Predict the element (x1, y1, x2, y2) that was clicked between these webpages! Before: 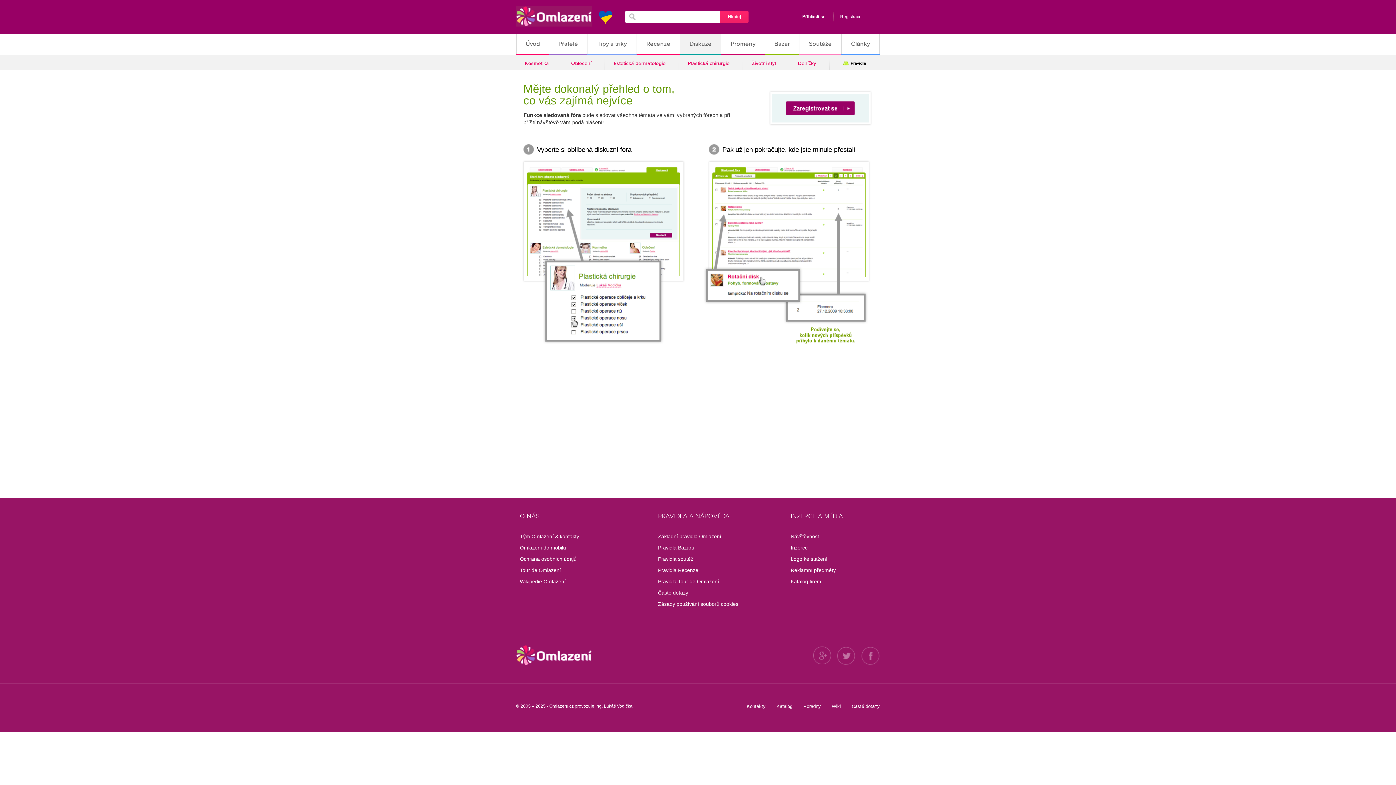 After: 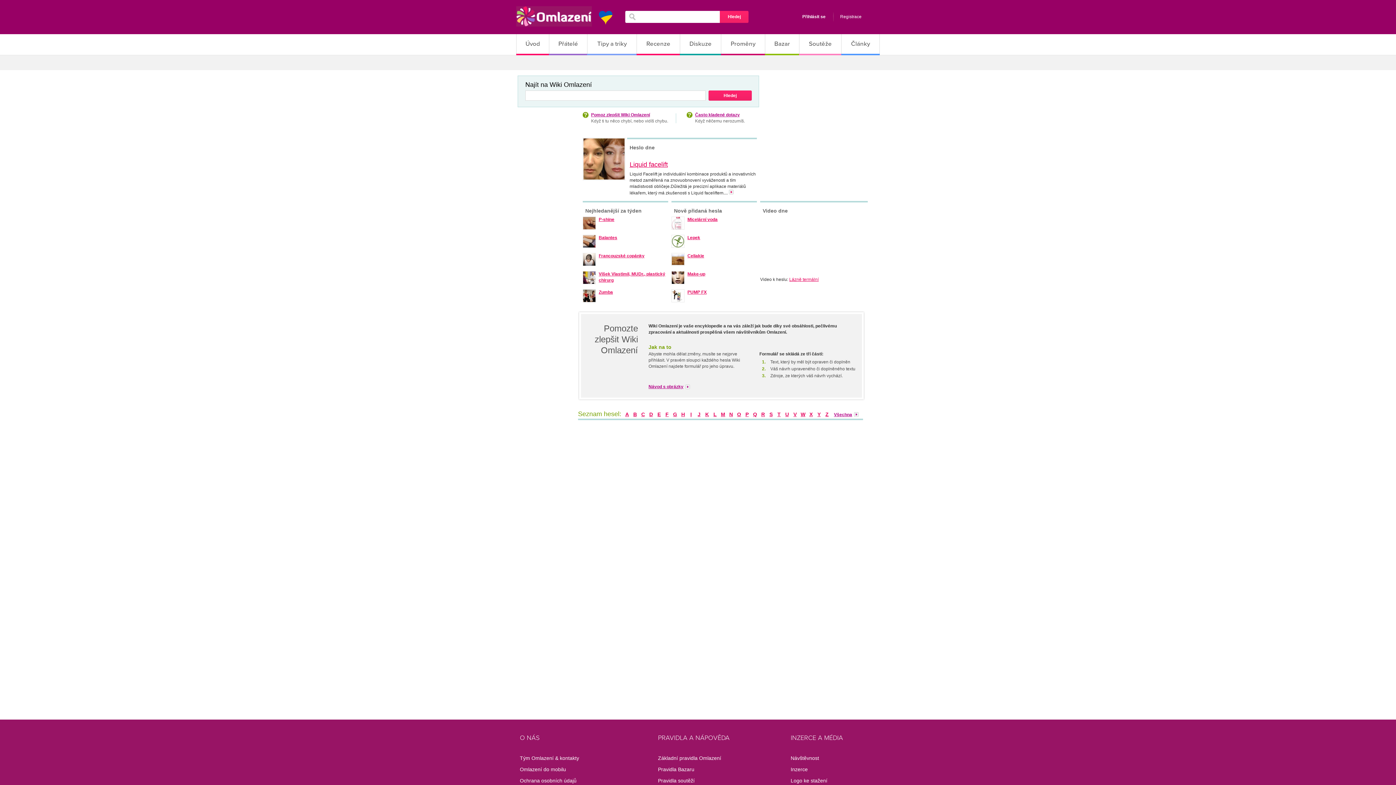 Action: label: Wiki bbox: (832, 704, 841, 709)